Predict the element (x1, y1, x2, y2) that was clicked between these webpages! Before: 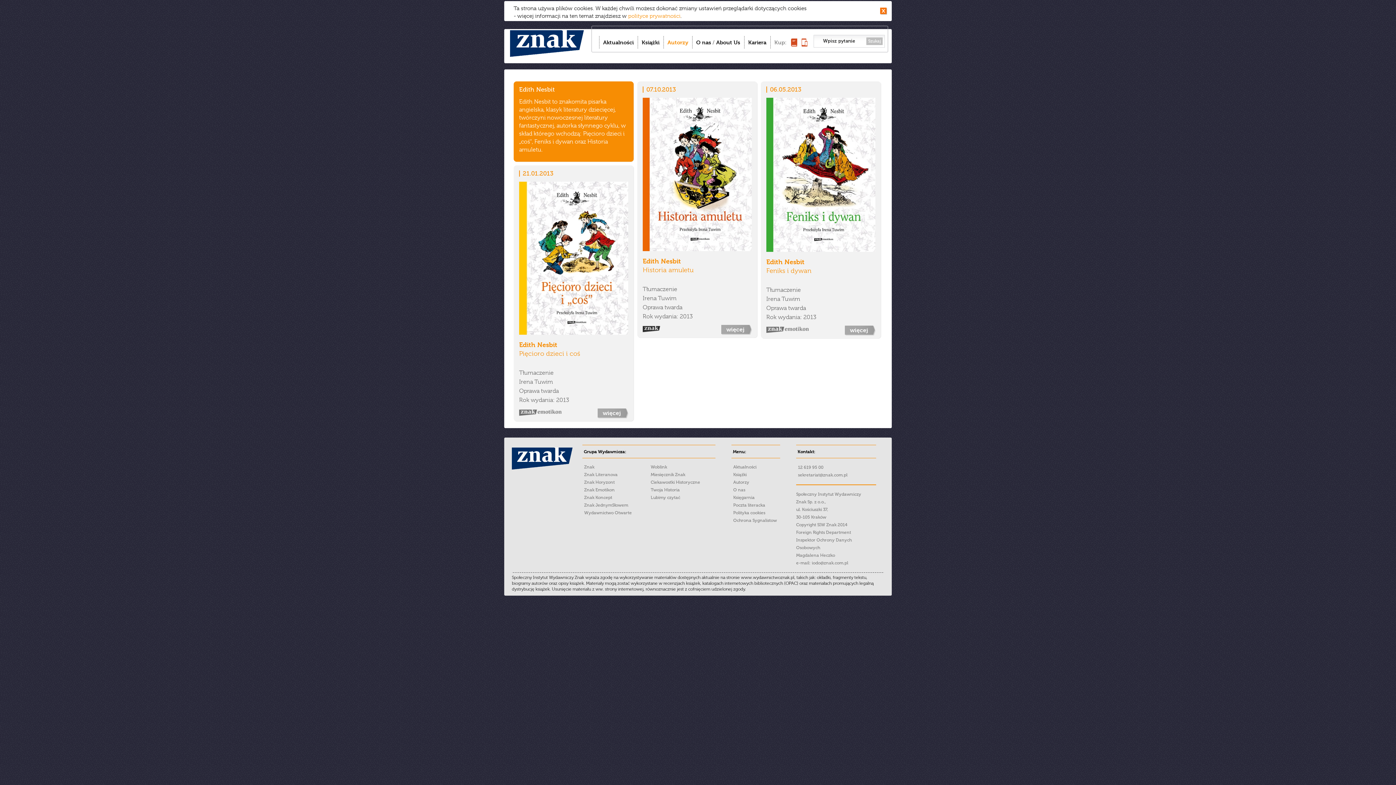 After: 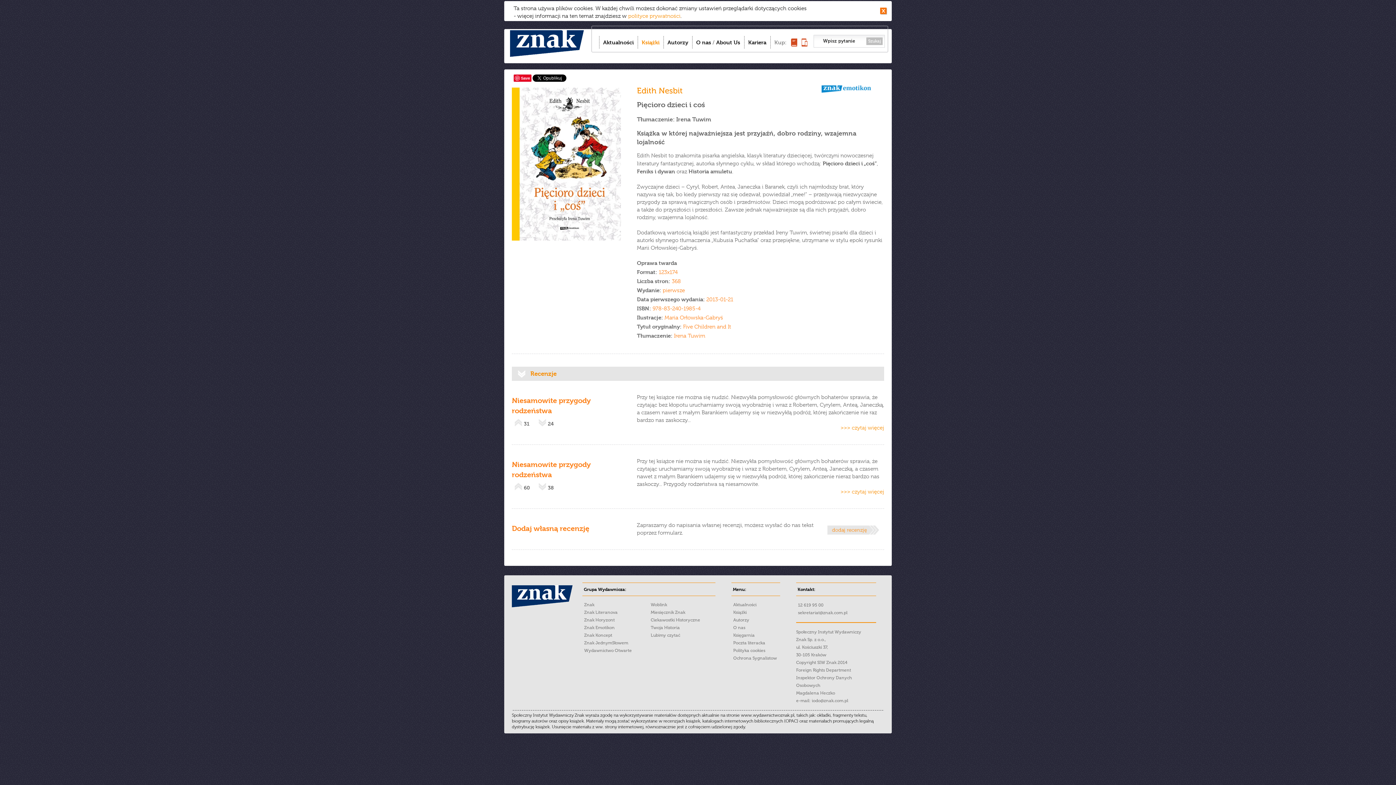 Action: bbox: (514, 165, 633, 421)